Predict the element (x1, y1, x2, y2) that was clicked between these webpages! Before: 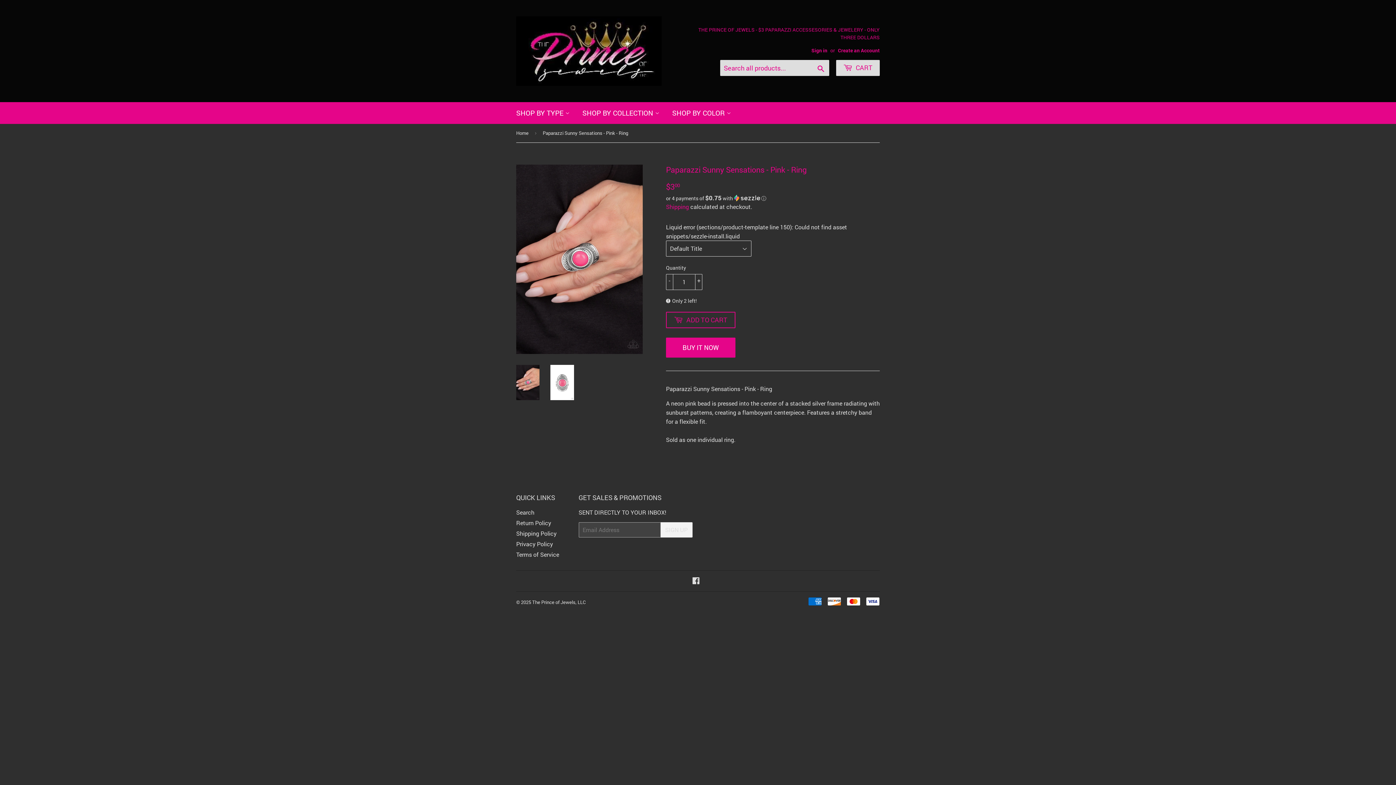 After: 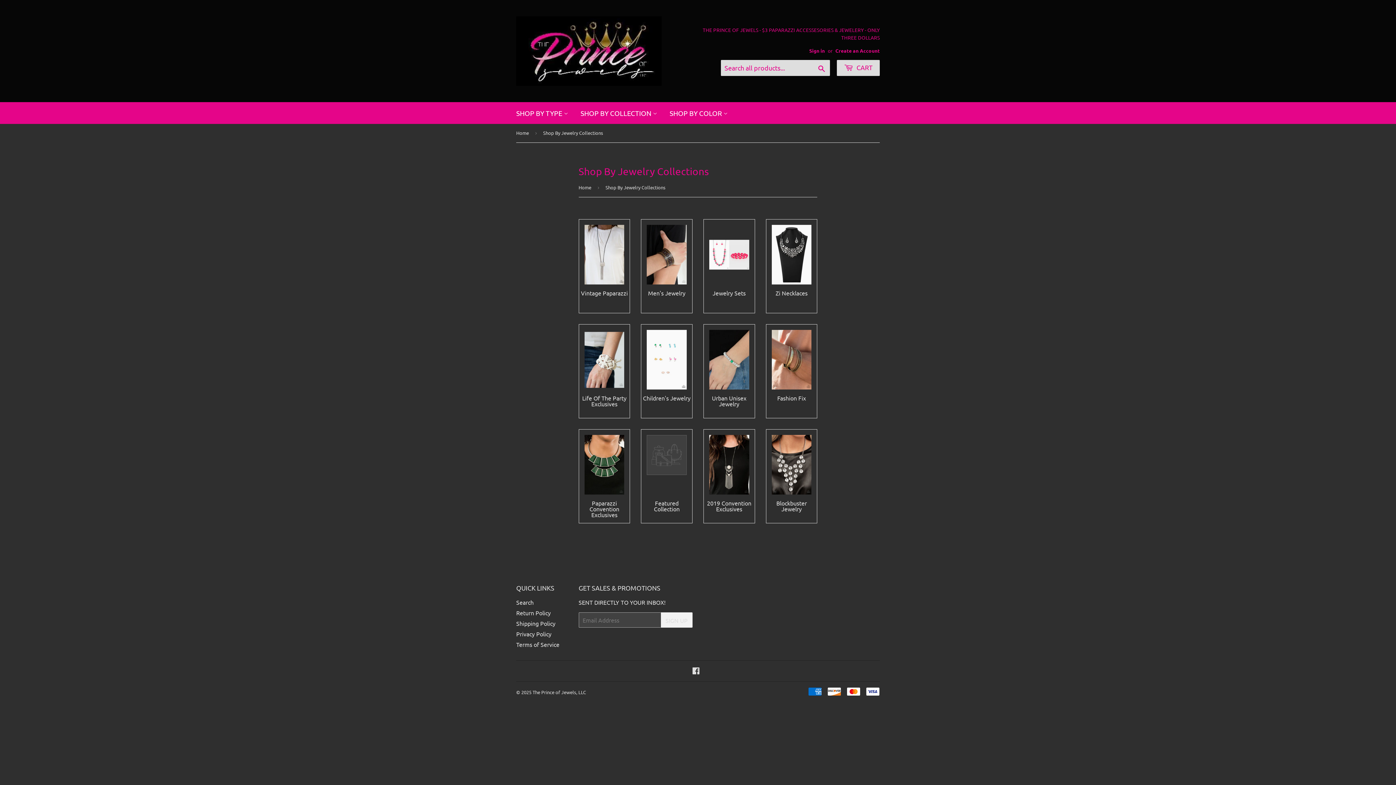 Action: bbox: (577, 102, 665, 124) label: SHOP BY COLLECTION 